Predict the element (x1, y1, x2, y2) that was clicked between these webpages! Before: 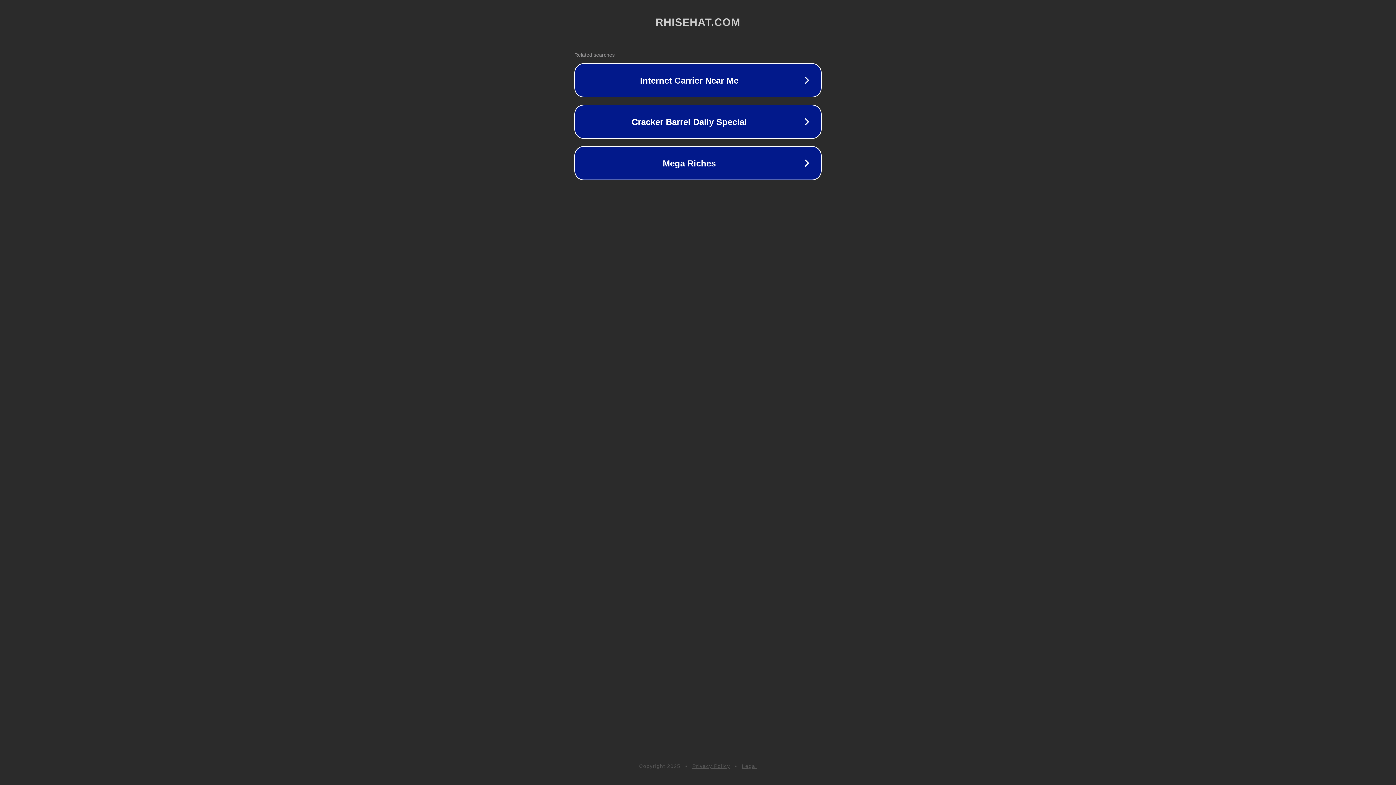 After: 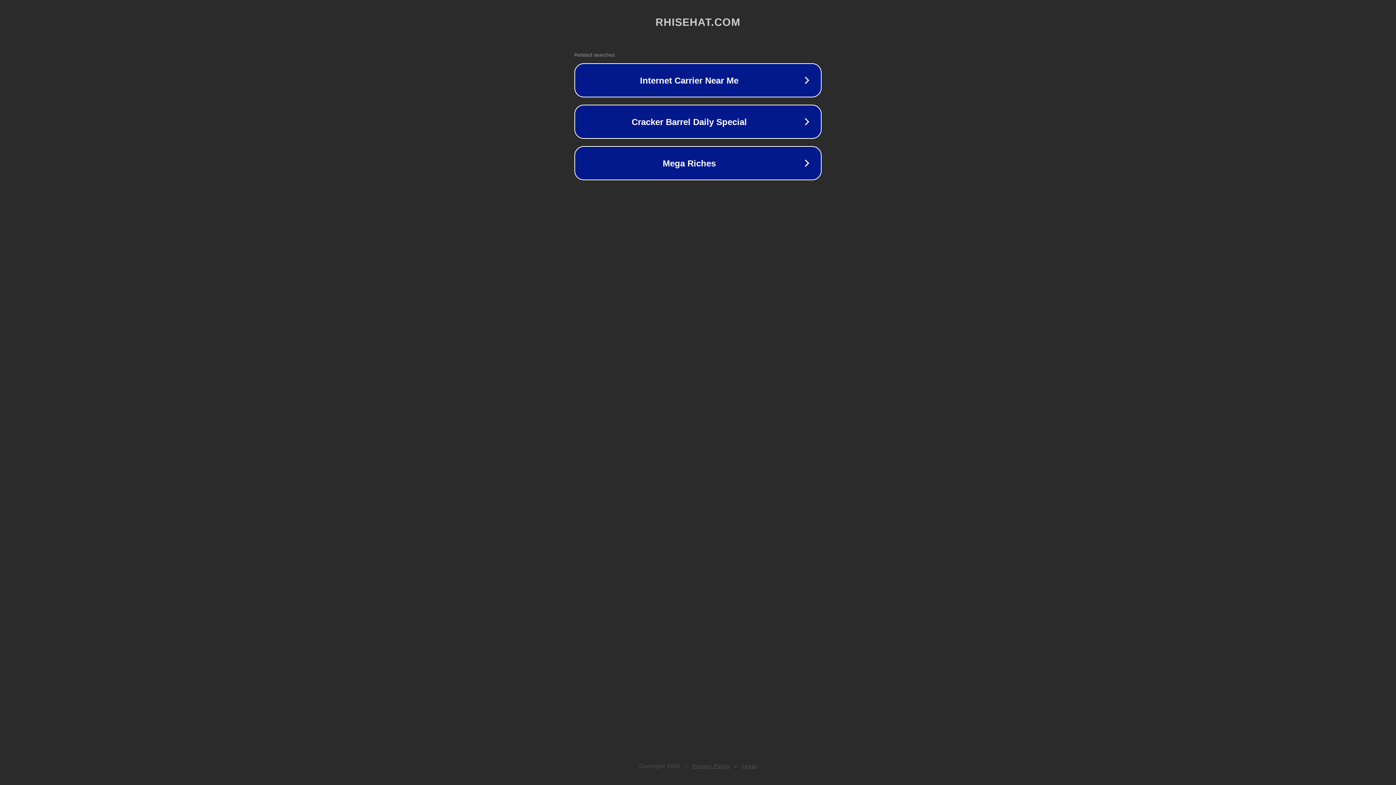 Action: bbox: (692, 763, 730, 769) label: Privacy Policy